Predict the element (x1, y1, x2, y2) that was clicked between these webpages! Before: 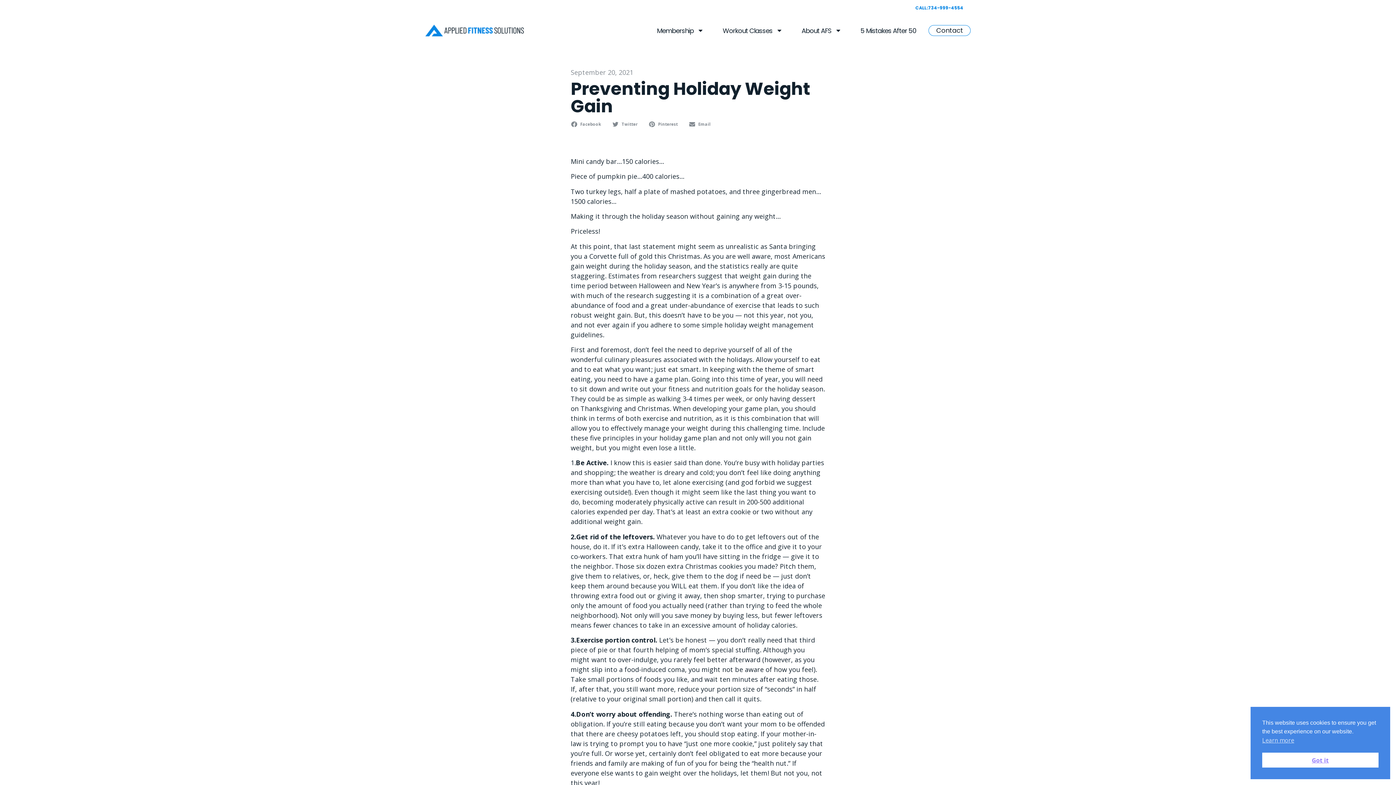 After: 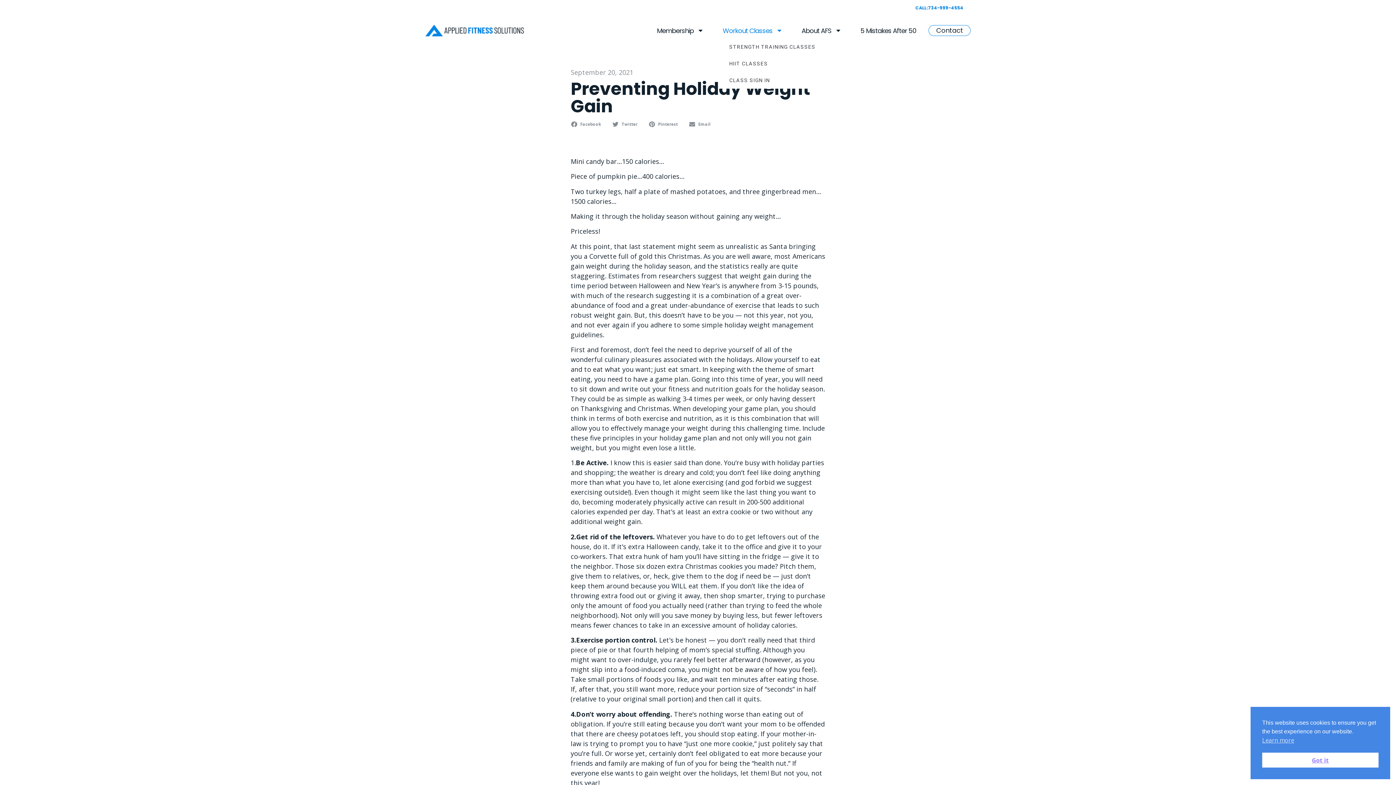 Action: label: Workout Classes bbox: (719, 25, 786, 35)